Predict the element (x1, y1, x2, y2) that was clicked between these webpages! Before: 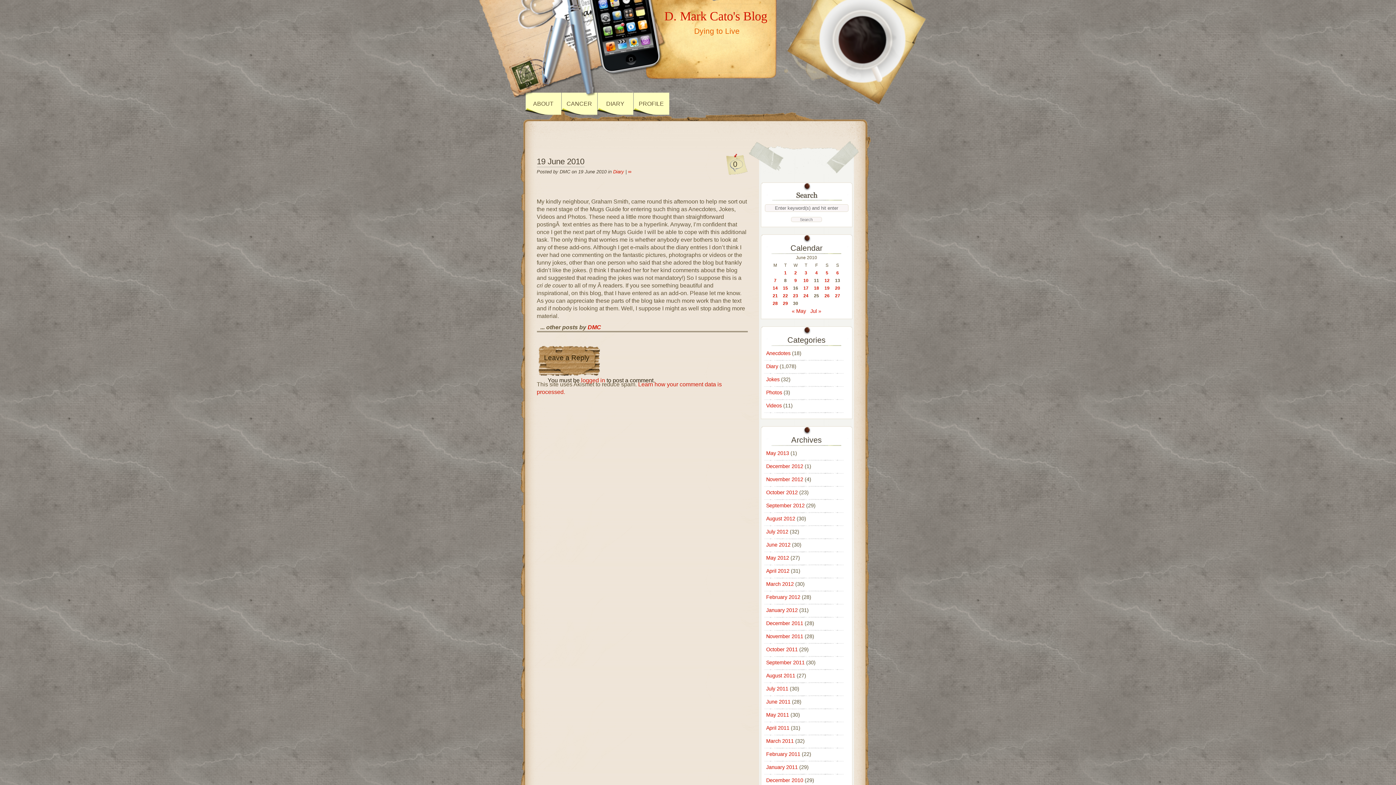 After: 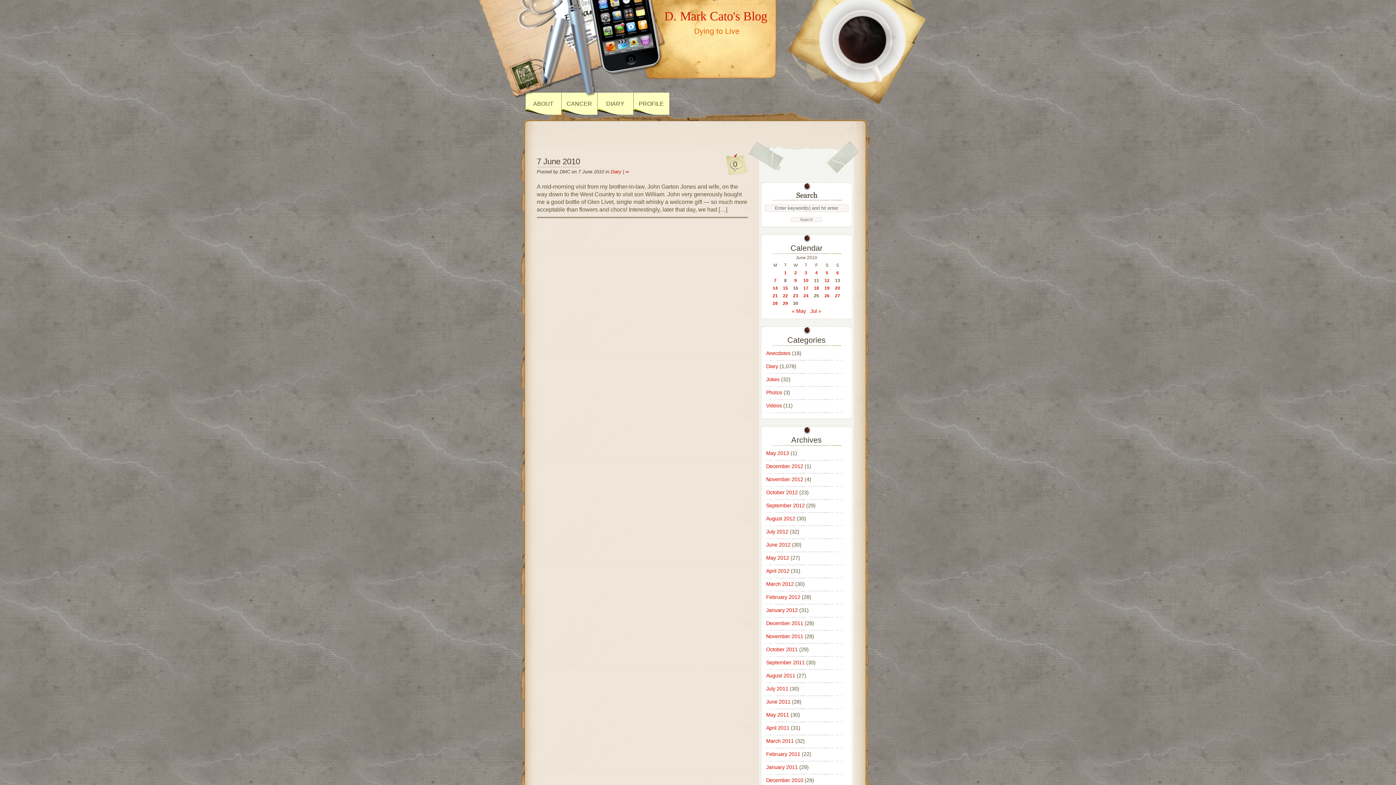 Action: bbox: (774, 278, 776, 283) label: Posts published on 7 June 2010